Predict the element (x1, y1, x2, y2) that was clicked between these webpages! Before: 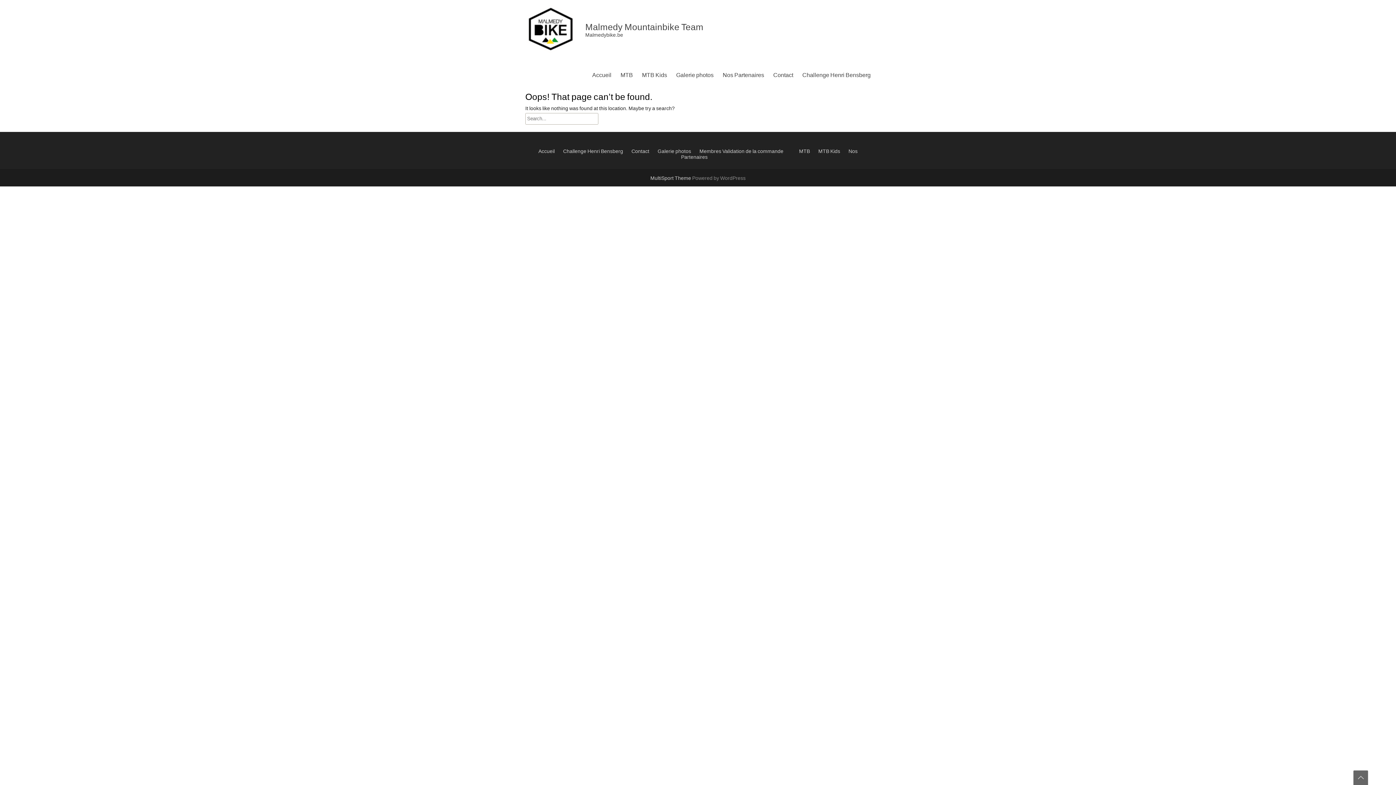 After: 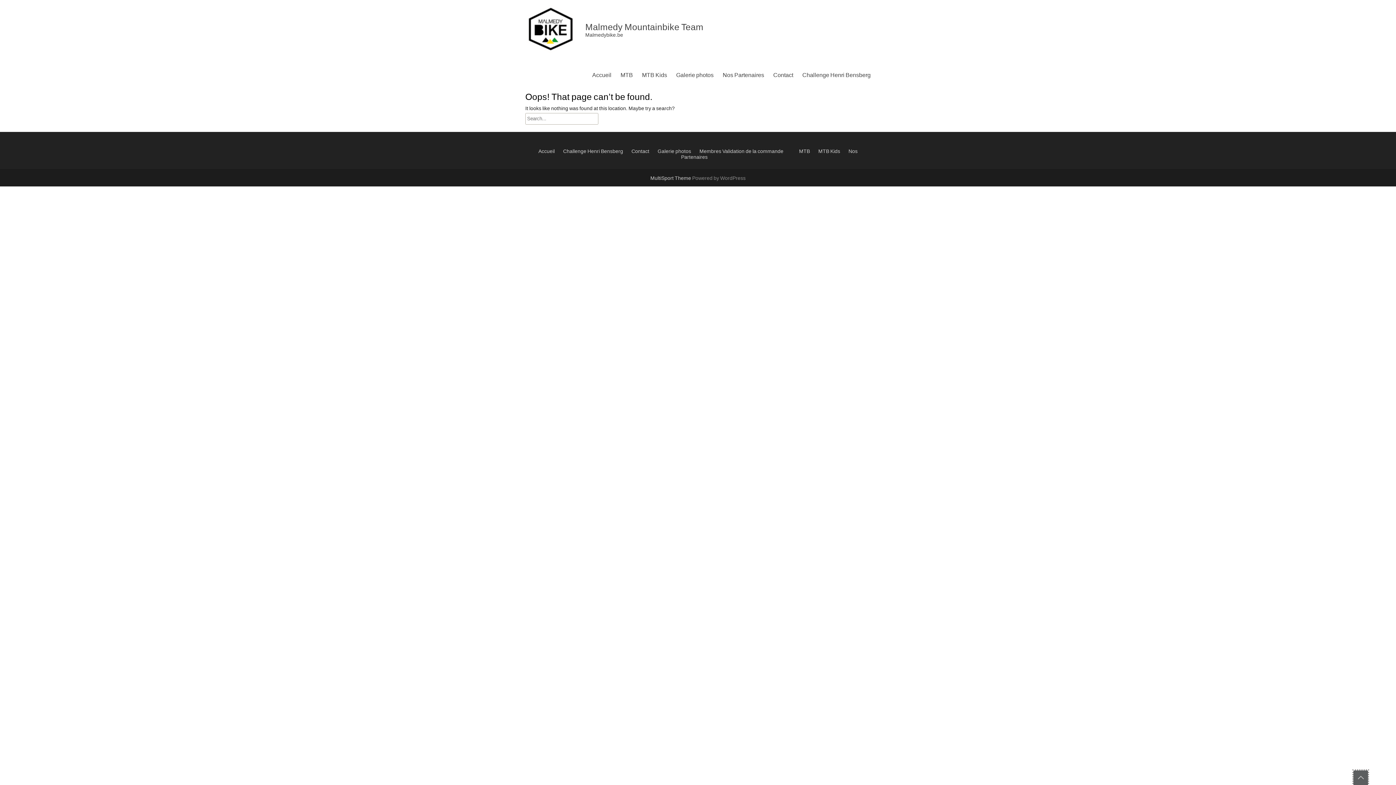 Action: bbox: (1353, 770, 1368, 785)